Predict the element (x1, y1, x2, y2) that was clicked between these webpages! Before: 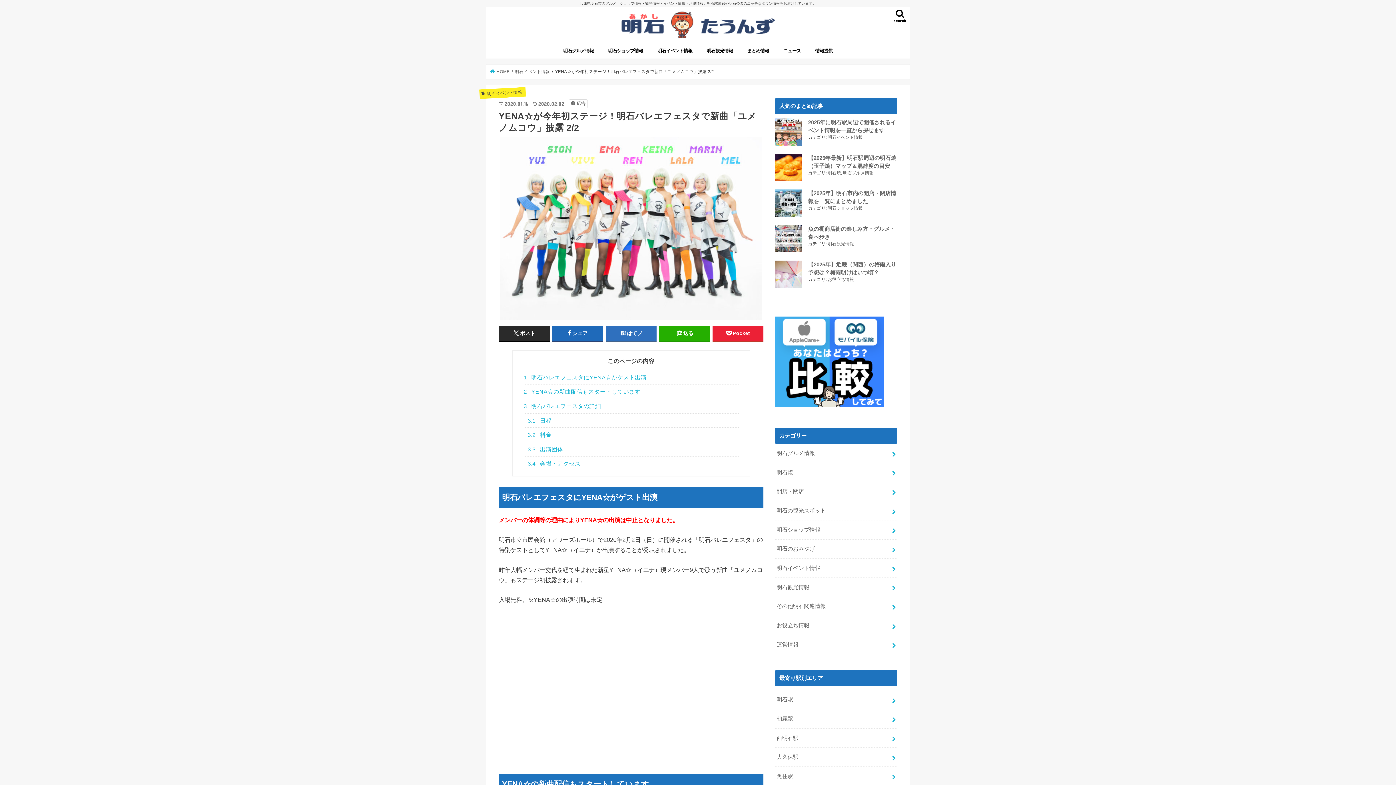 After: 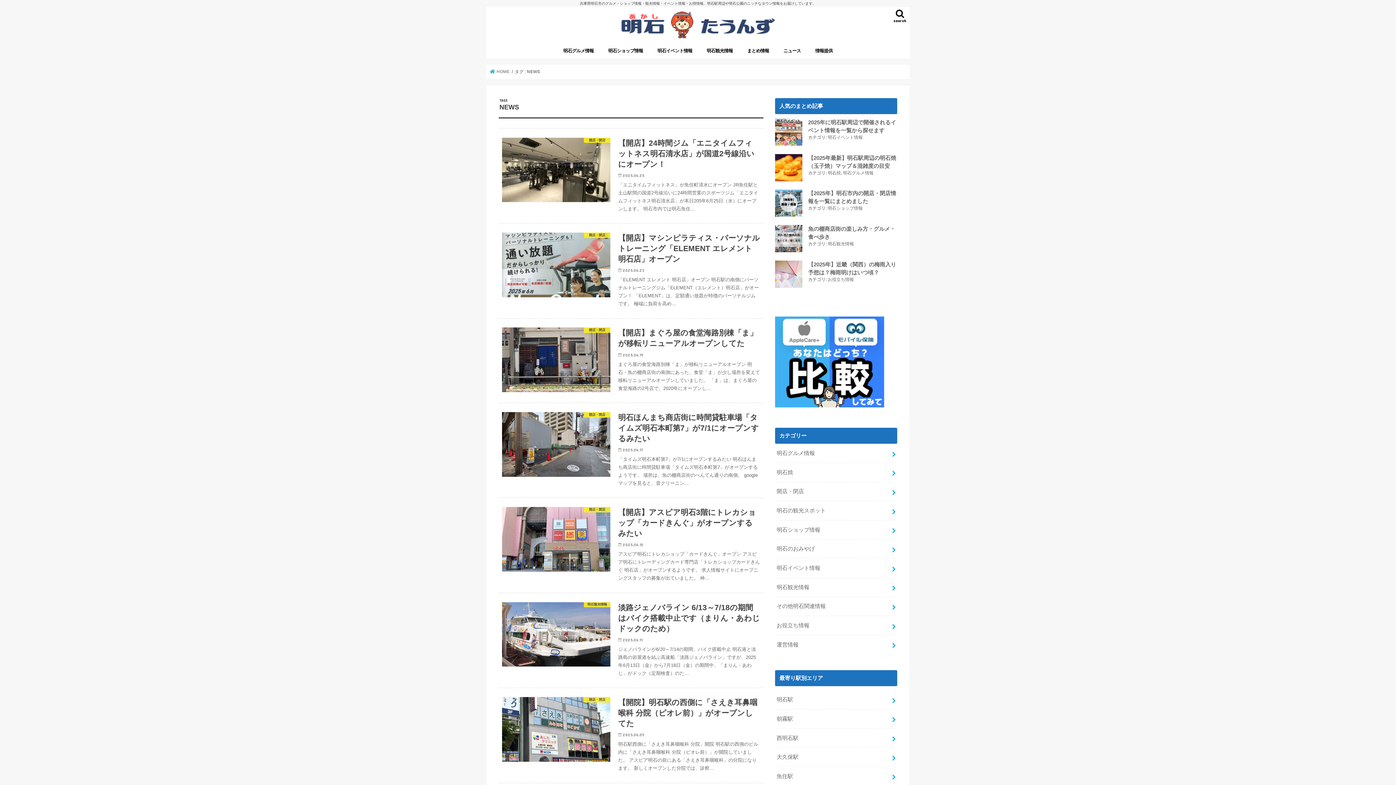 Action: label: ニュース bbox: (776, 42, 808, 58)